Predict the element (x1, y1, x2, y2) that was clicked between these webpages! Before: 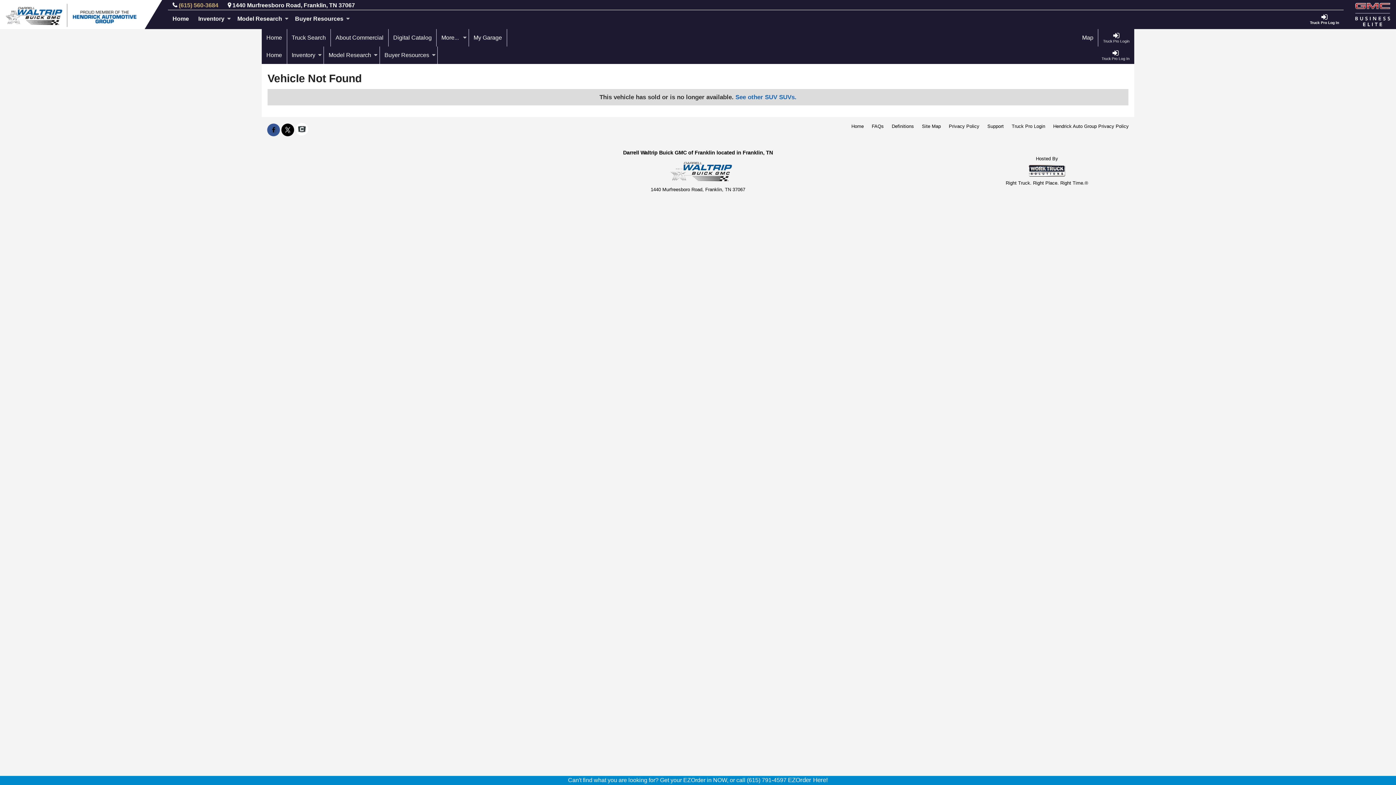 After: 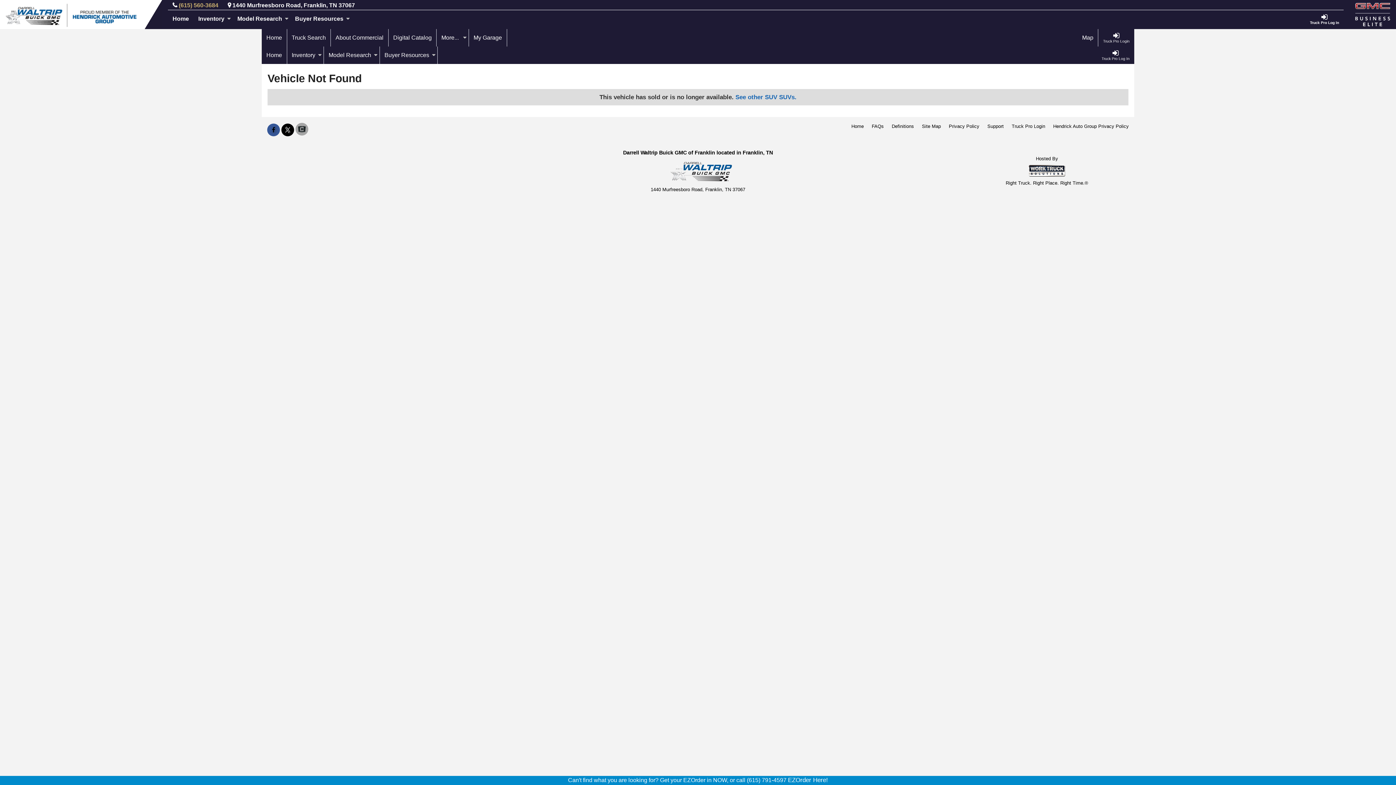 Action: label: Check On Comvoy bbox: (295, 127, 308, 132)